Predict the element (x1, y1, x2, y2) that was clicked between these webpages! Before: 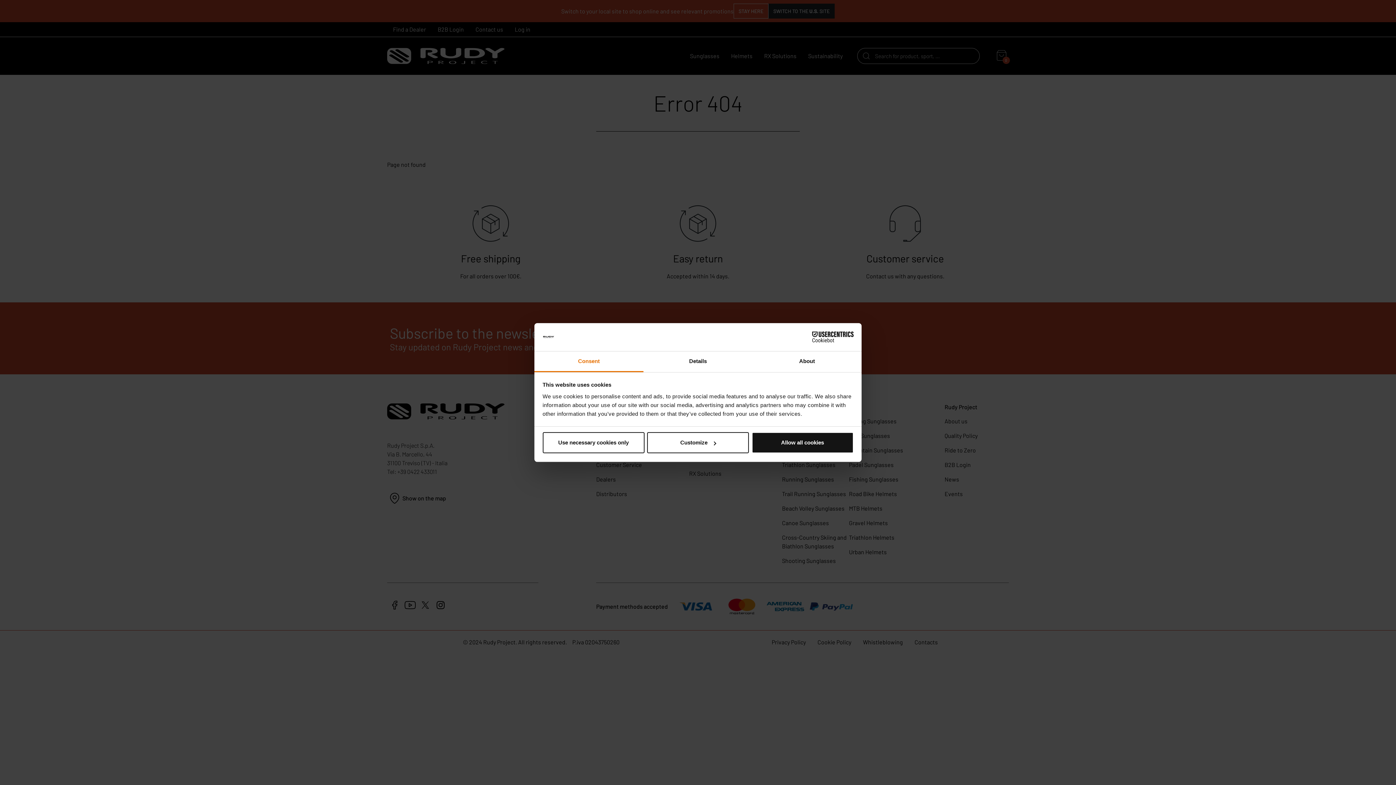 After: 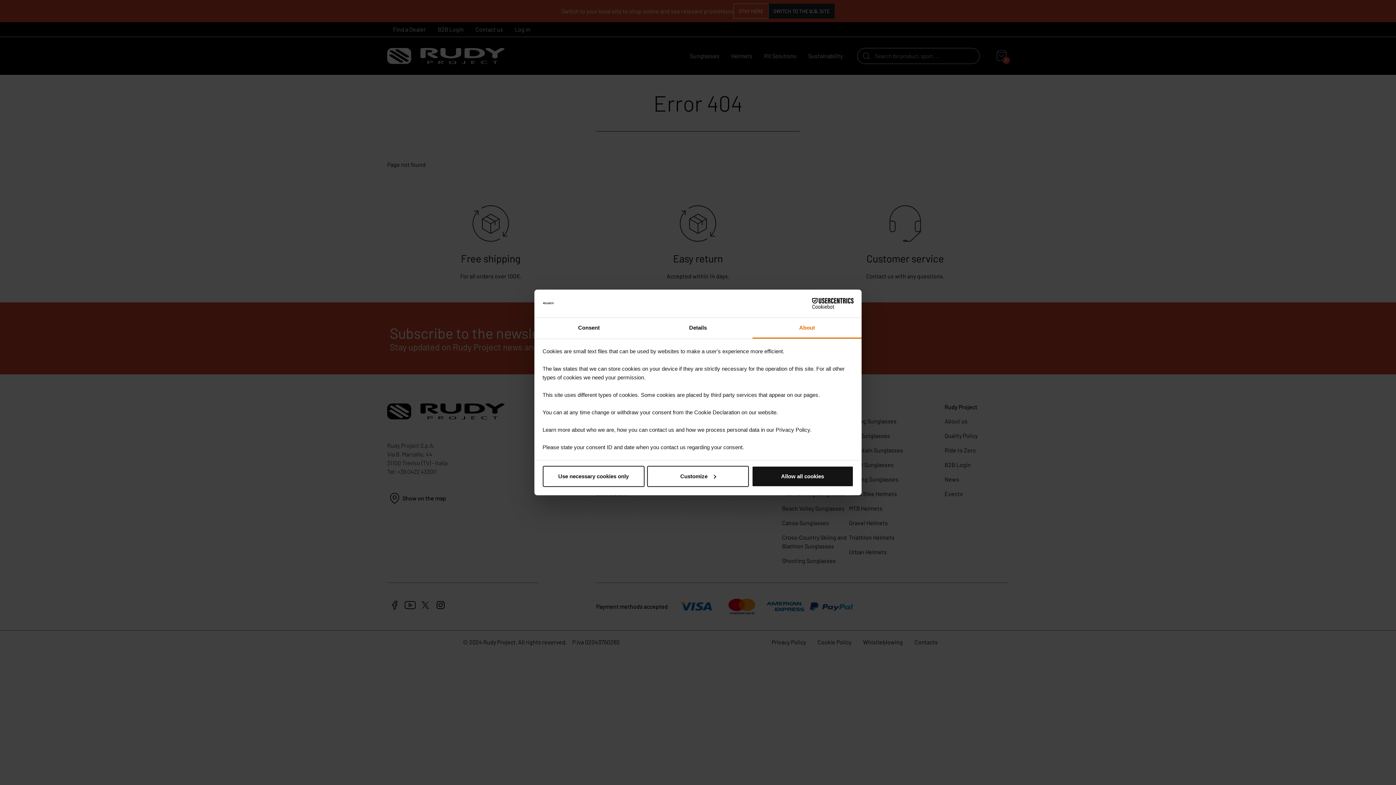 Action: label: About bbox: (752, 351, 861, 372)